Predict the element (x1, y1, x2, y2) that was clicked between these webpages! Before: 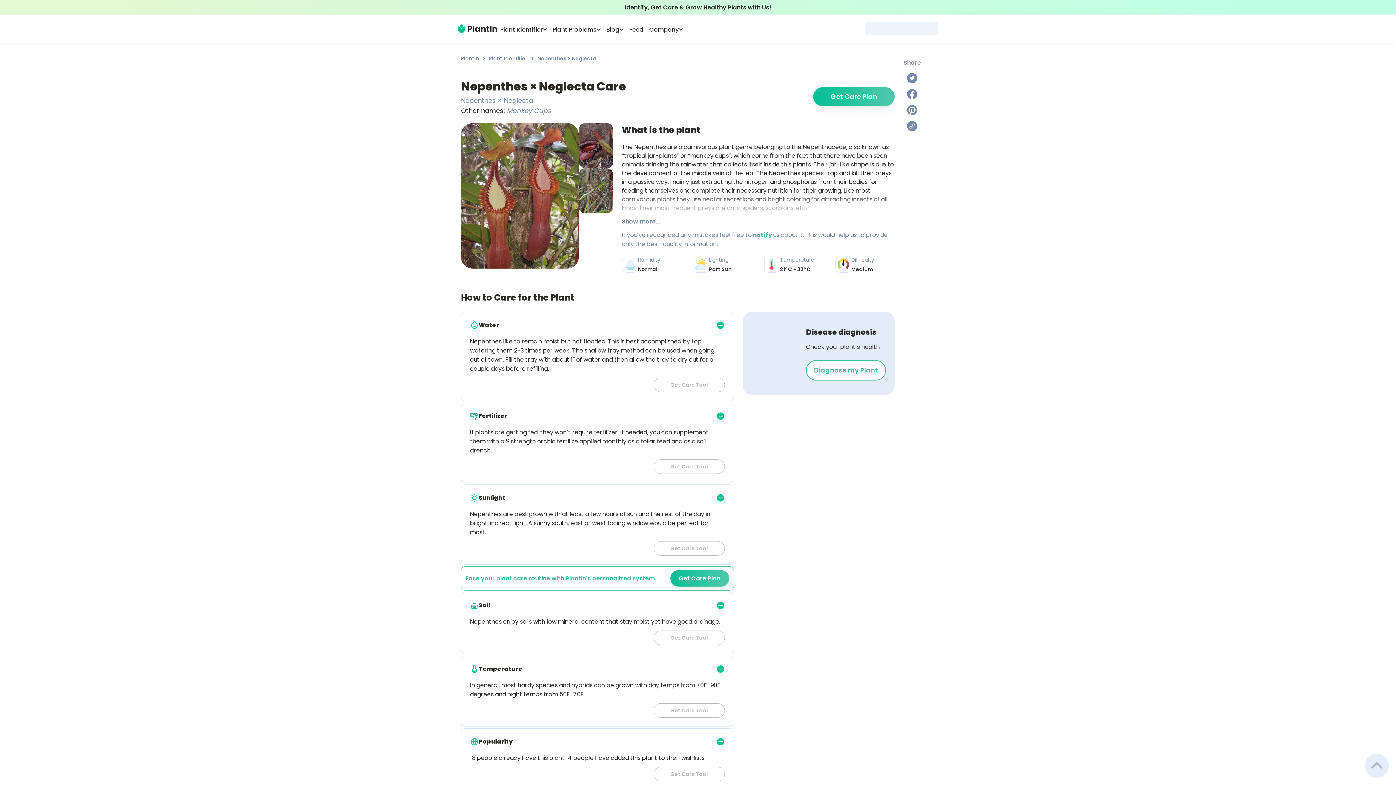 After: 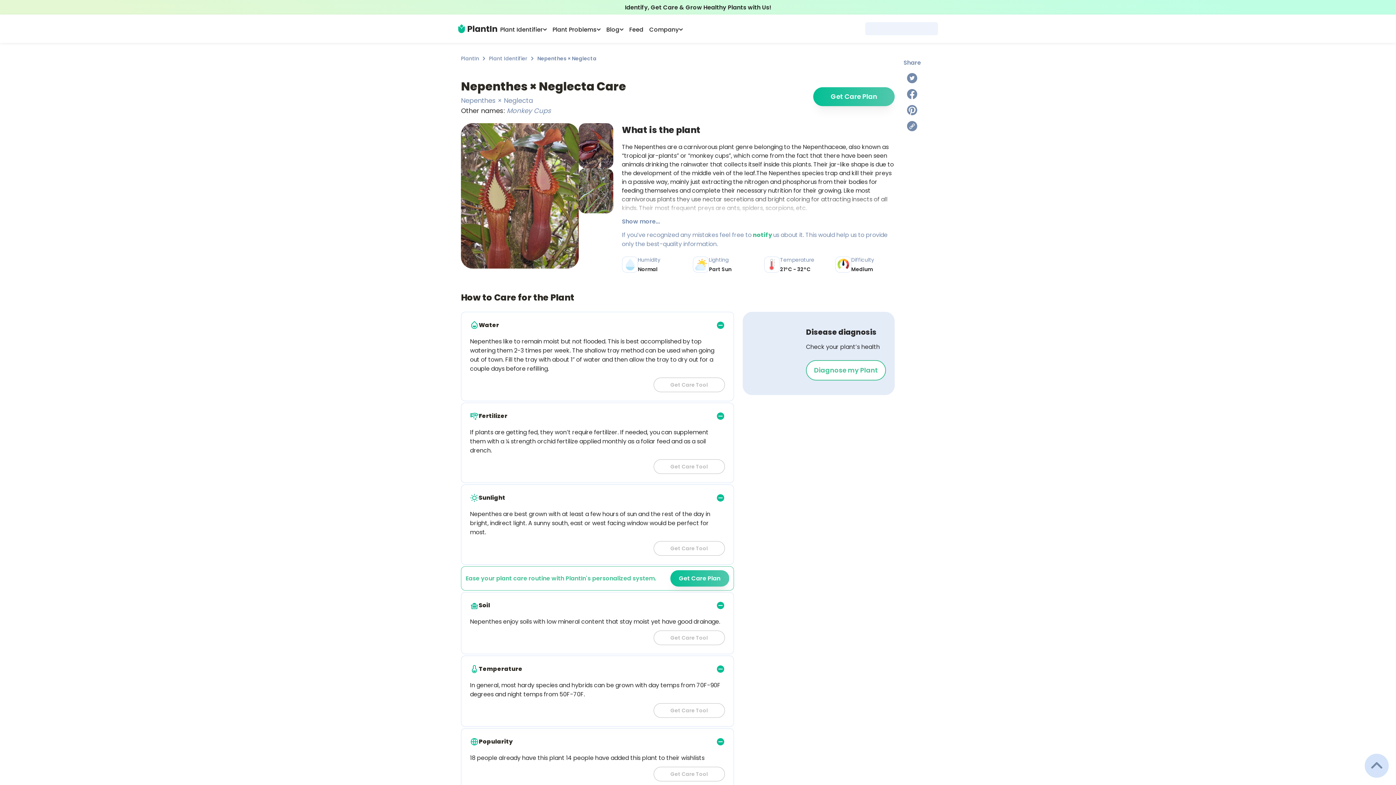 Action: bbox: (1365, 754, 1389, 778)